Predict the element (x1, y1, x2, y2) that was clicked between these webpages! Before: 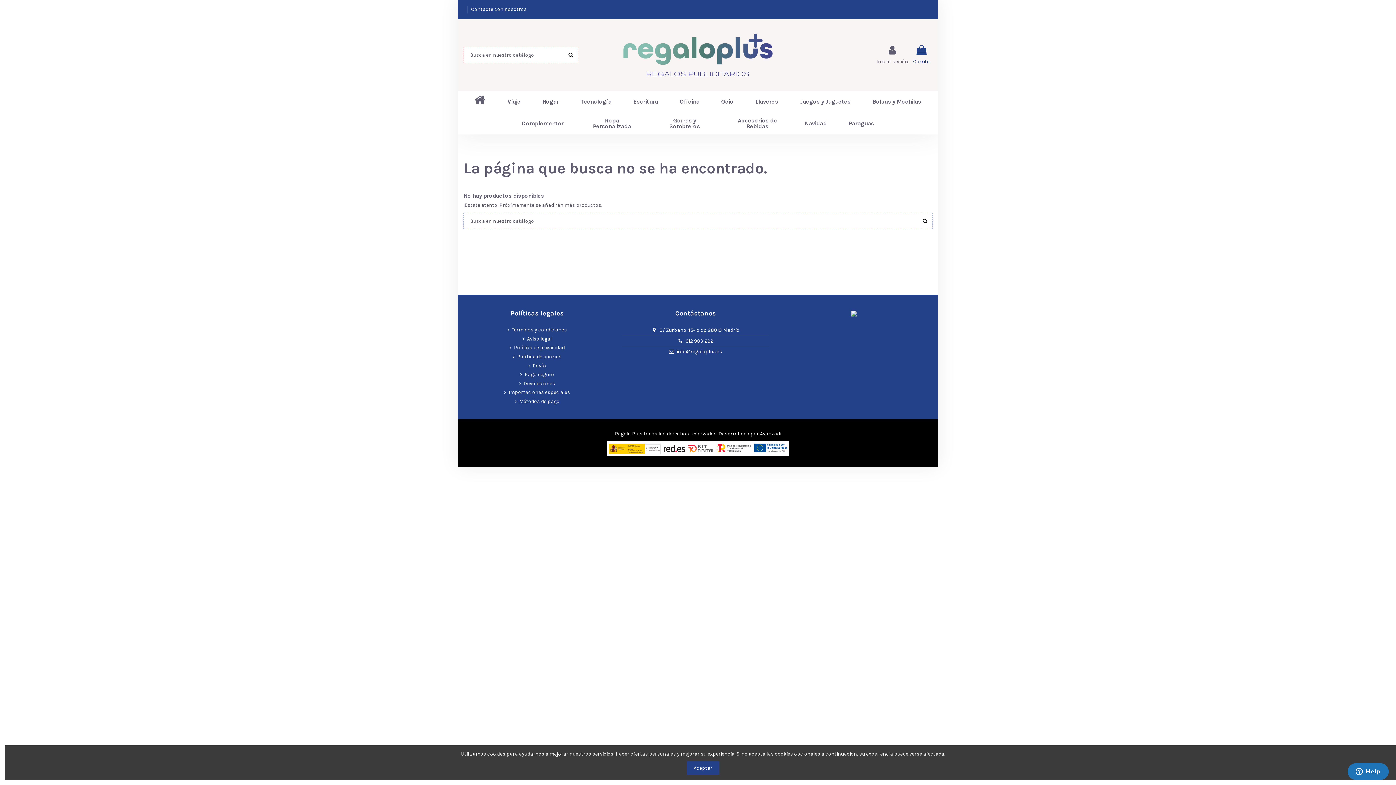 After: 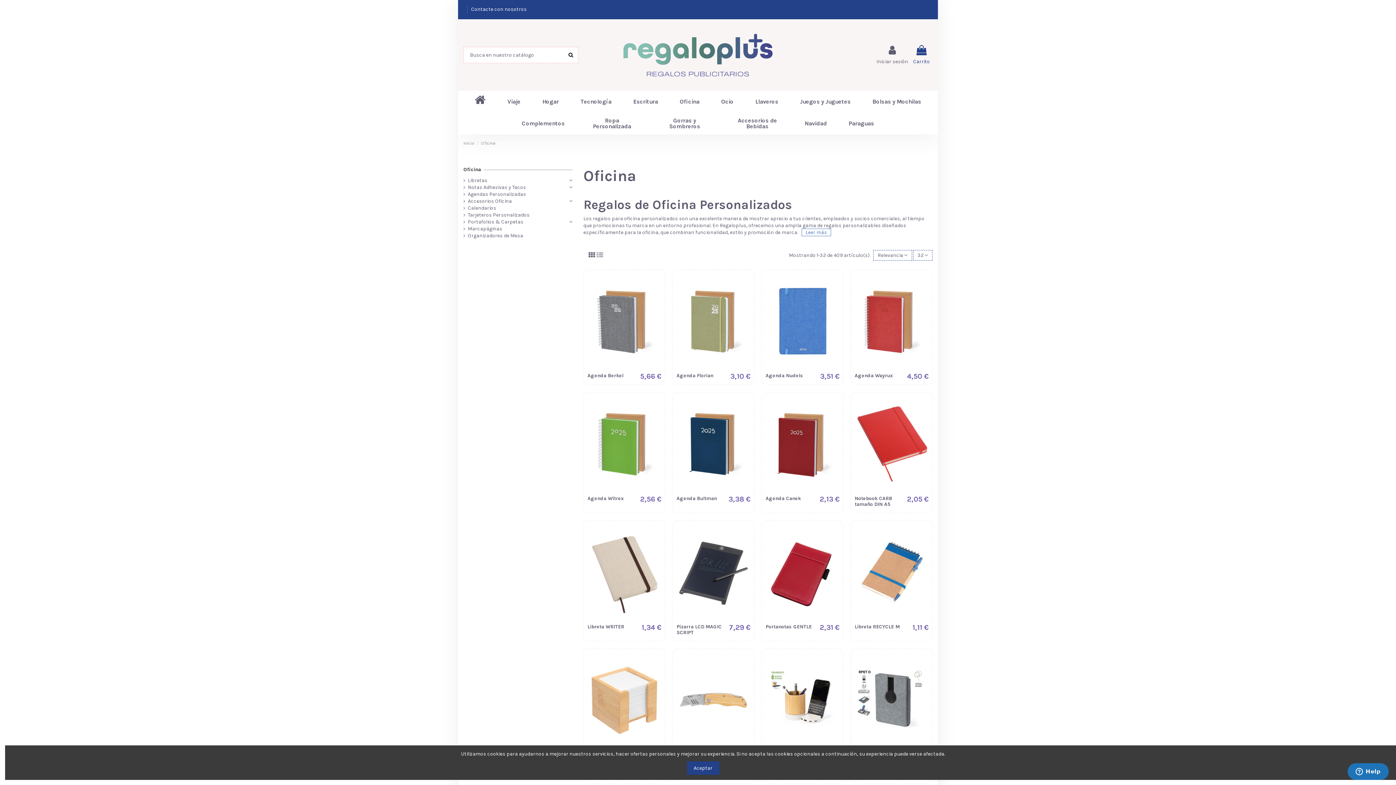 Action: label: Oficina bbox: (669, 91, 710, 112)